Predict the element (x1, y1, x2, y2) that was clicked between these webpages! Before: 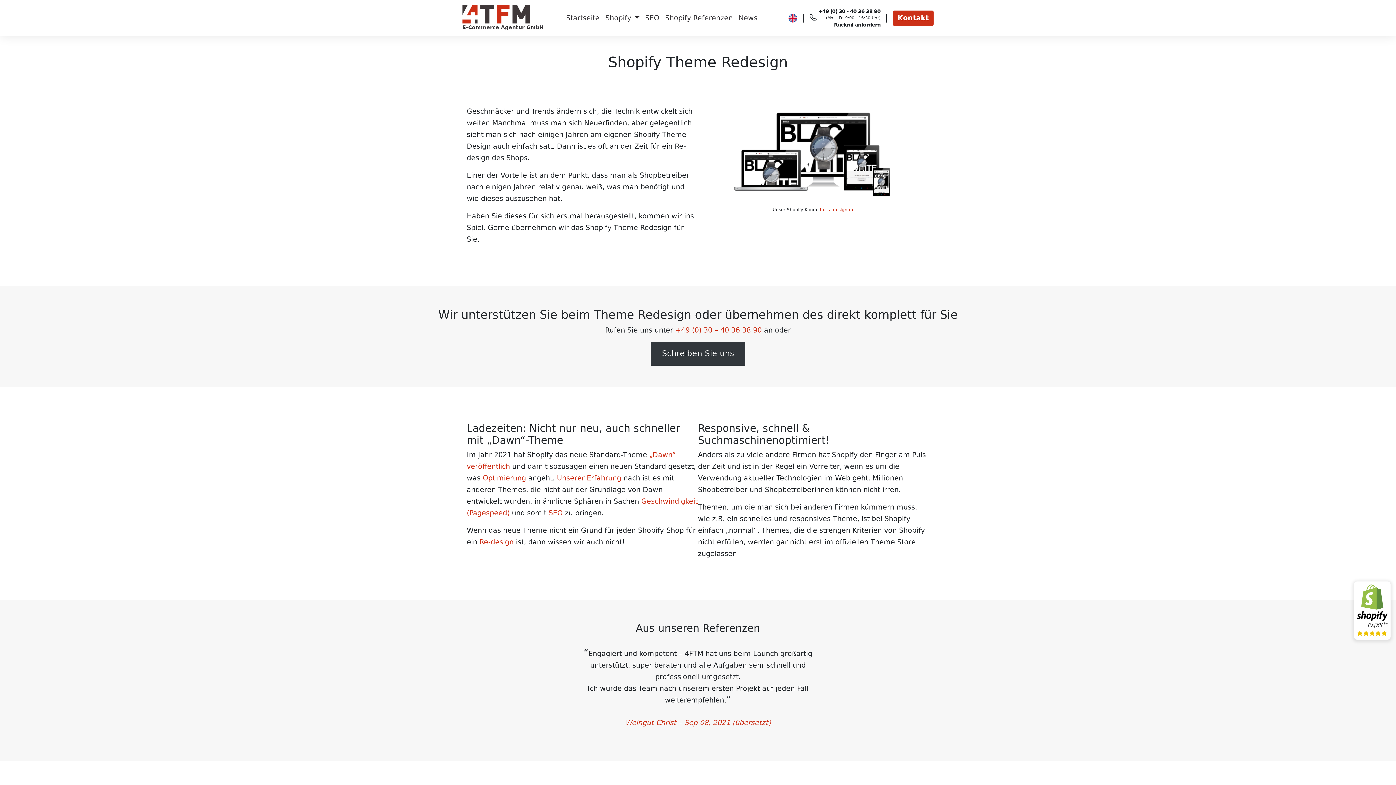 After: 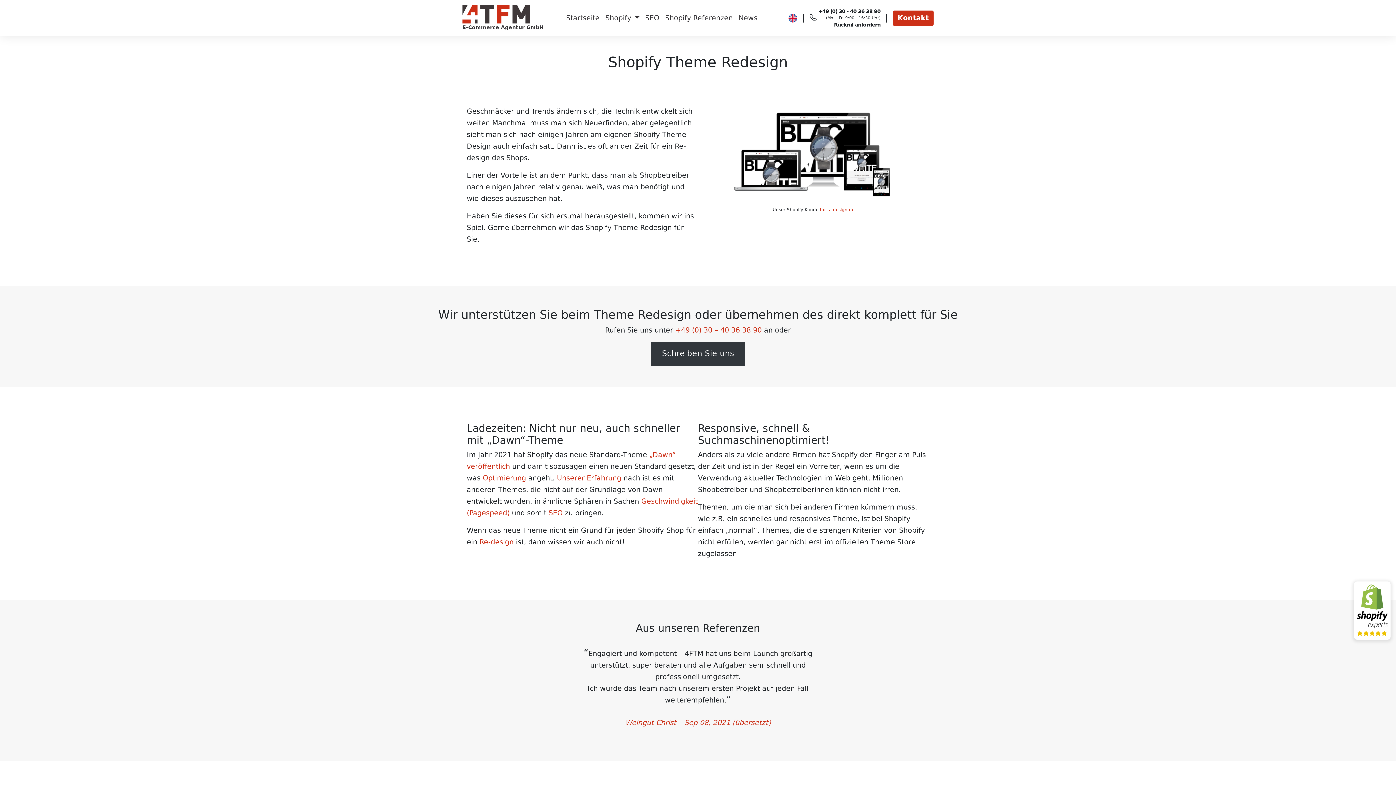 Action: label: +49 (0) 30 – 40 36 38 90 bbox: (675, 326, 762, 334)